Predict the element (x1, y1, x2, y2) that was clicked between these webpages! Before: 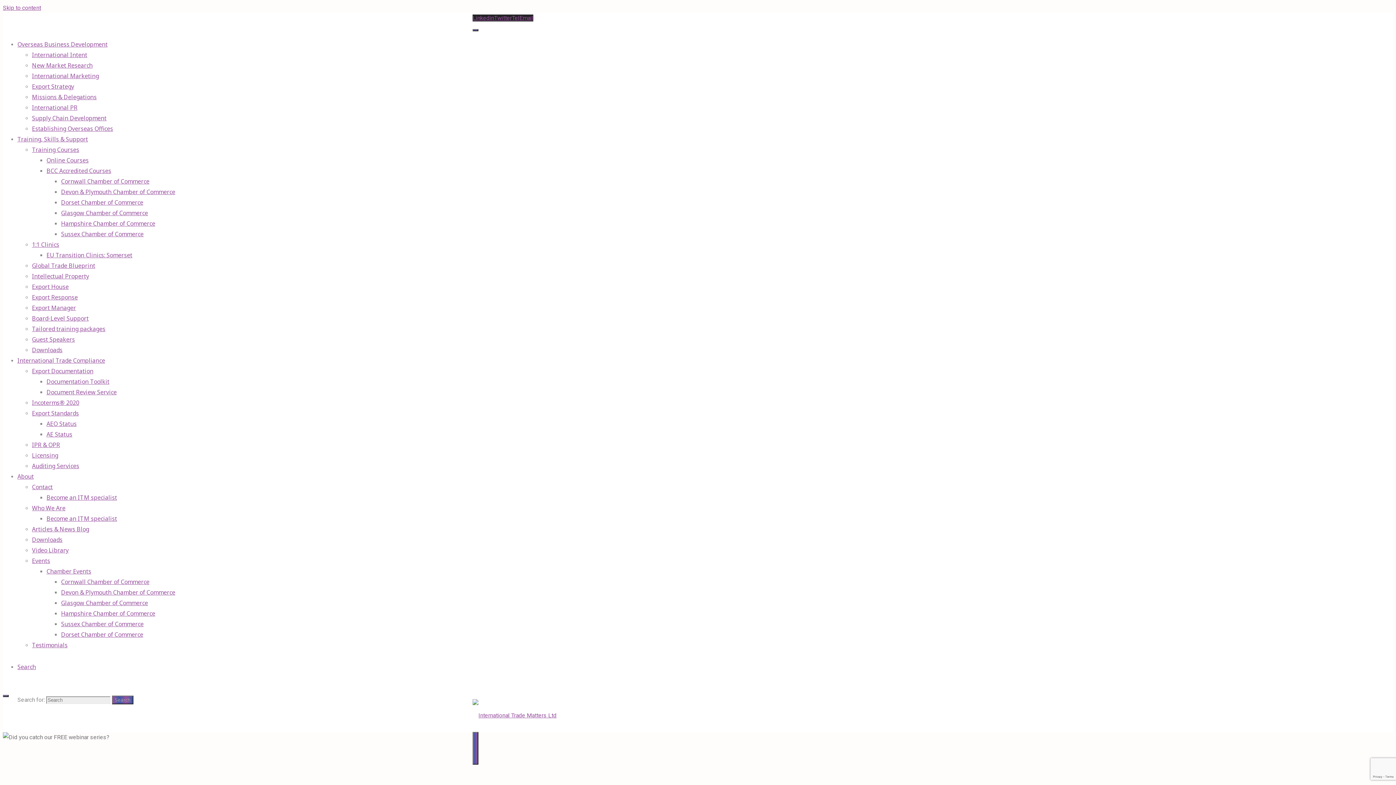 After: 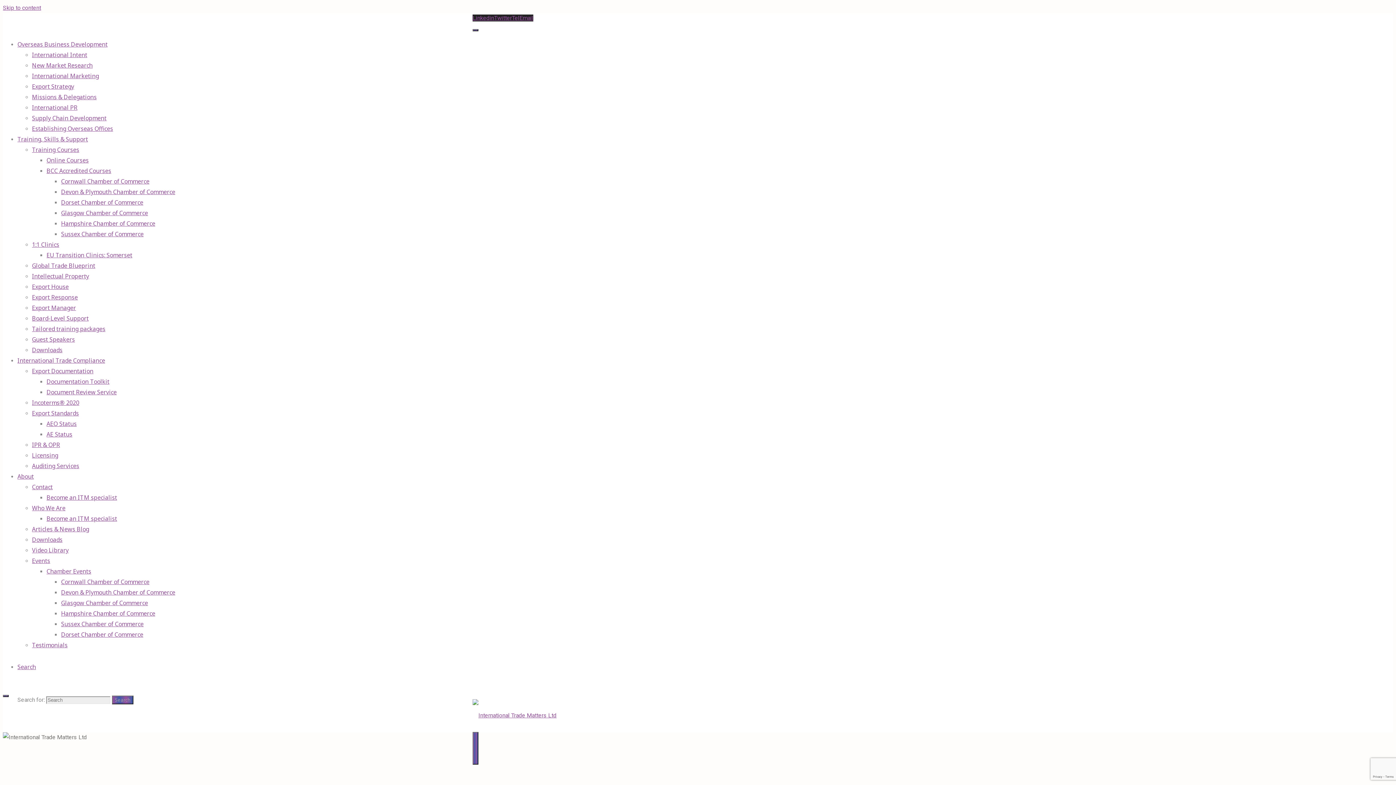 Action: bbox: (32, 293, 77, 301) label: Export Response